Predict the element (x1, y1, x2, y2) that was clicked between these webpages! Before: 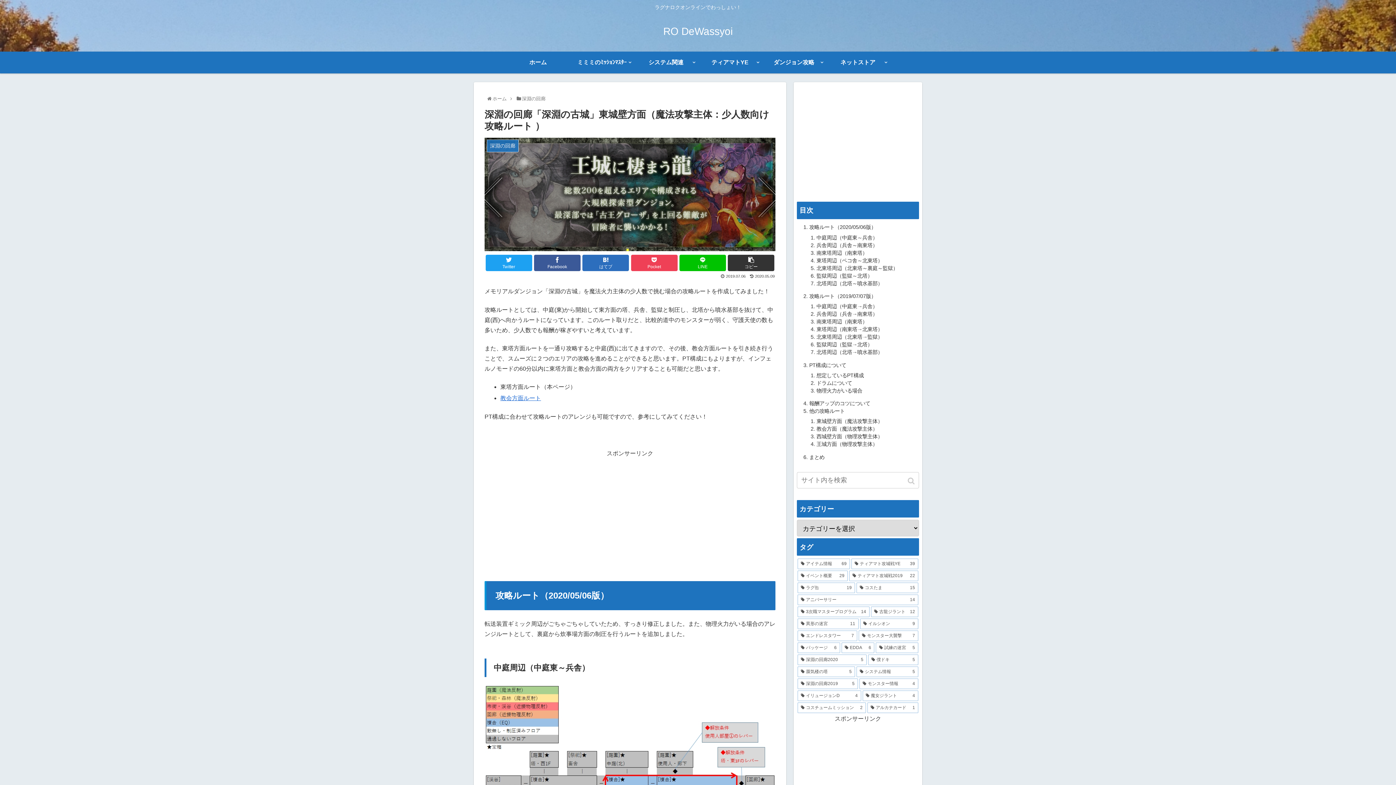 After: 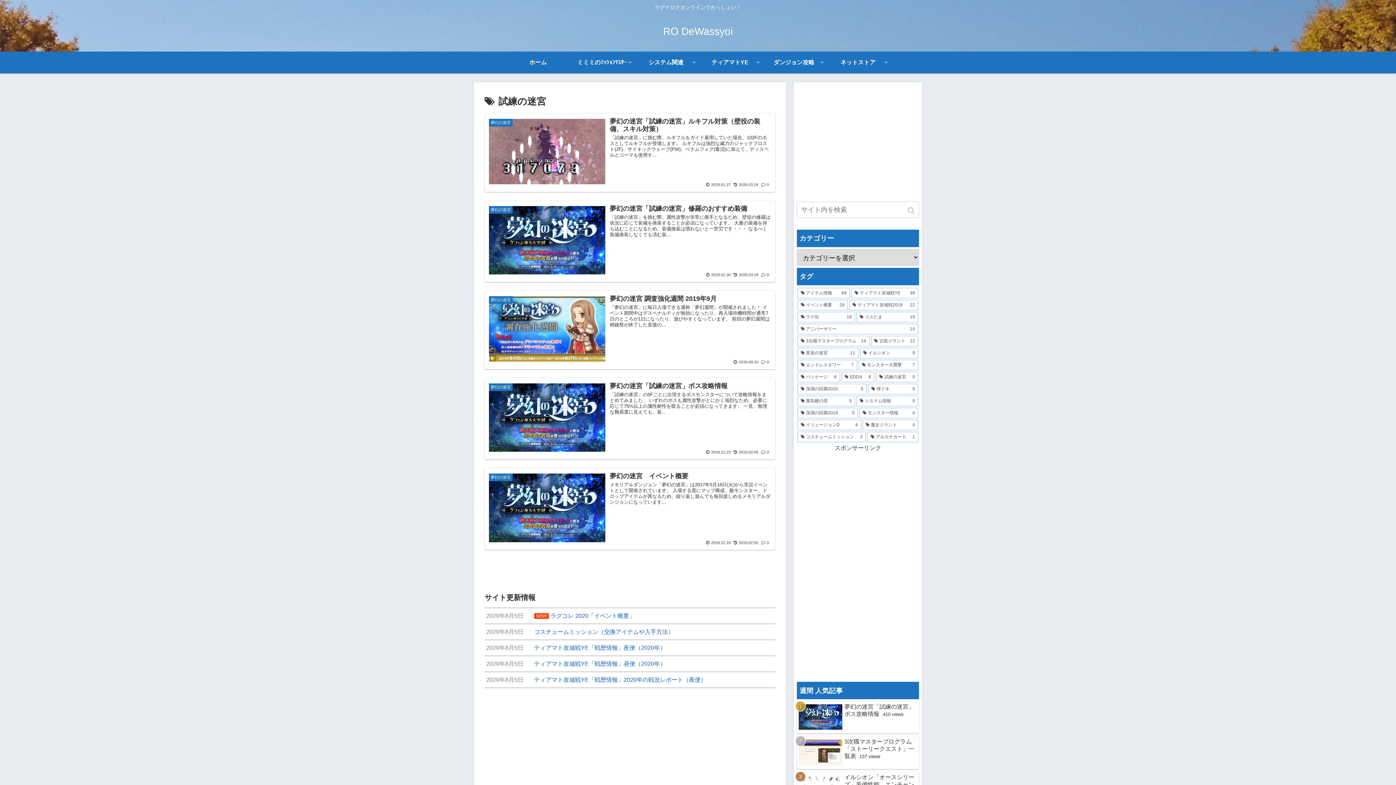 Action: label: 試練の迷宮 (5個の項目) bbox: (876, 642, 918, 653)